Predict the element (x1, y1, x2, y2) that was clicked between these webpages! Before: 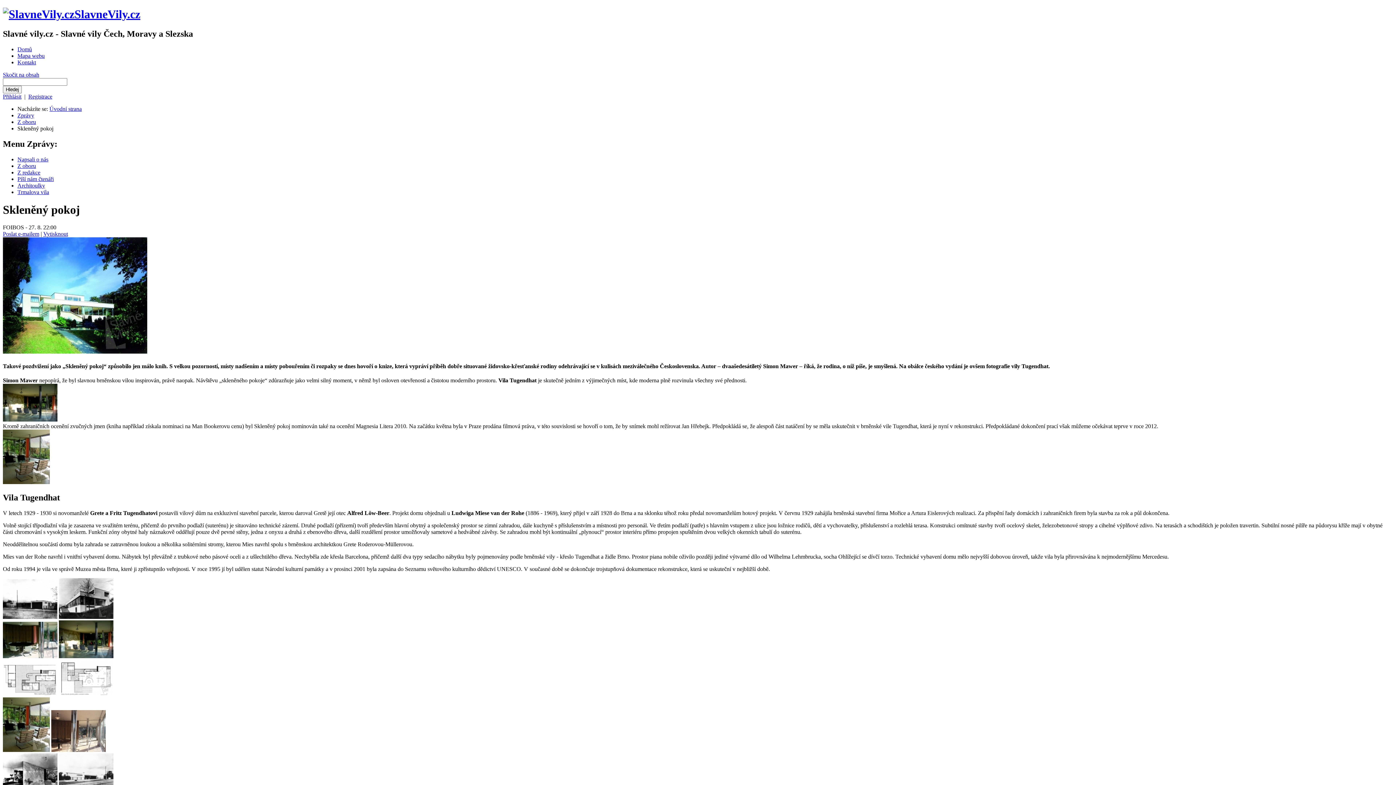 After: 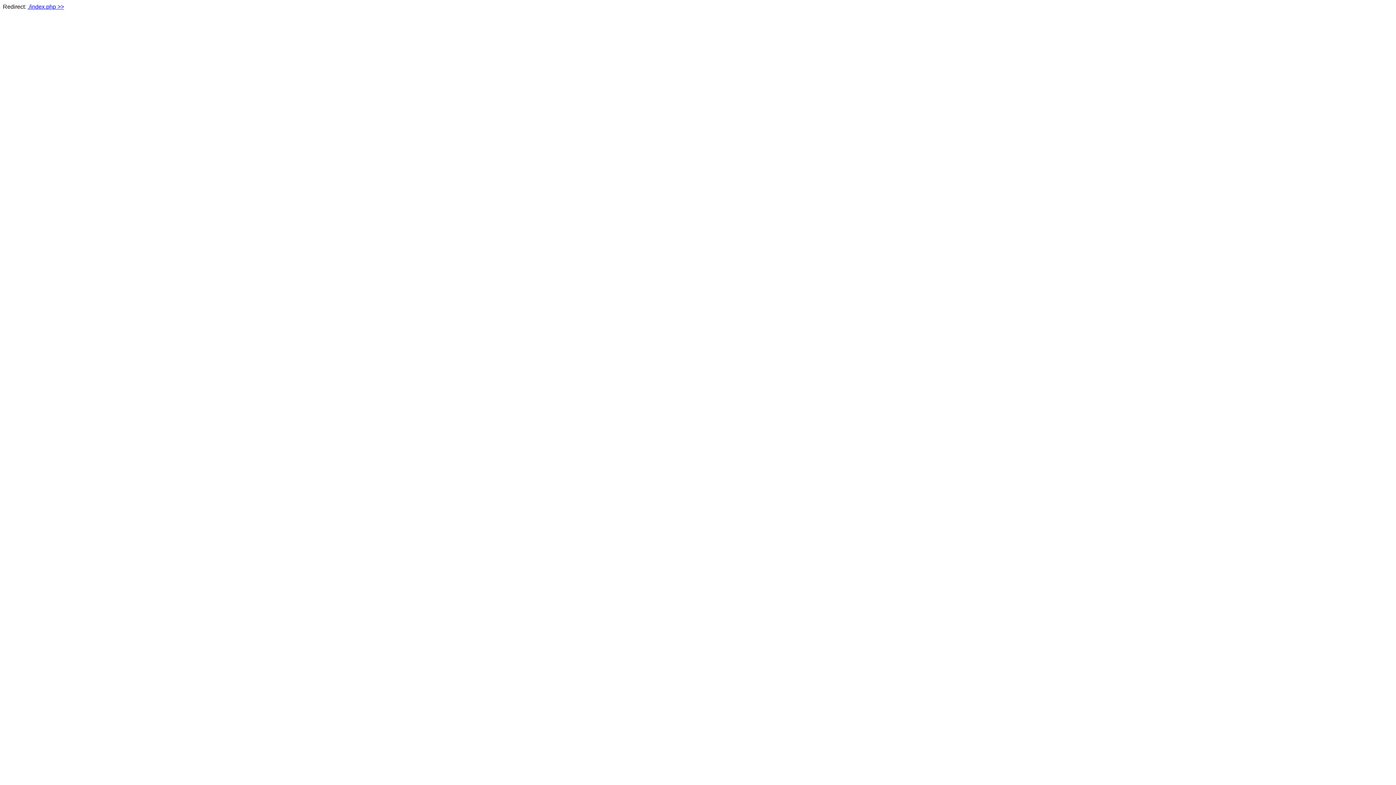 Action: bbox: (2, 691, 57, 697)